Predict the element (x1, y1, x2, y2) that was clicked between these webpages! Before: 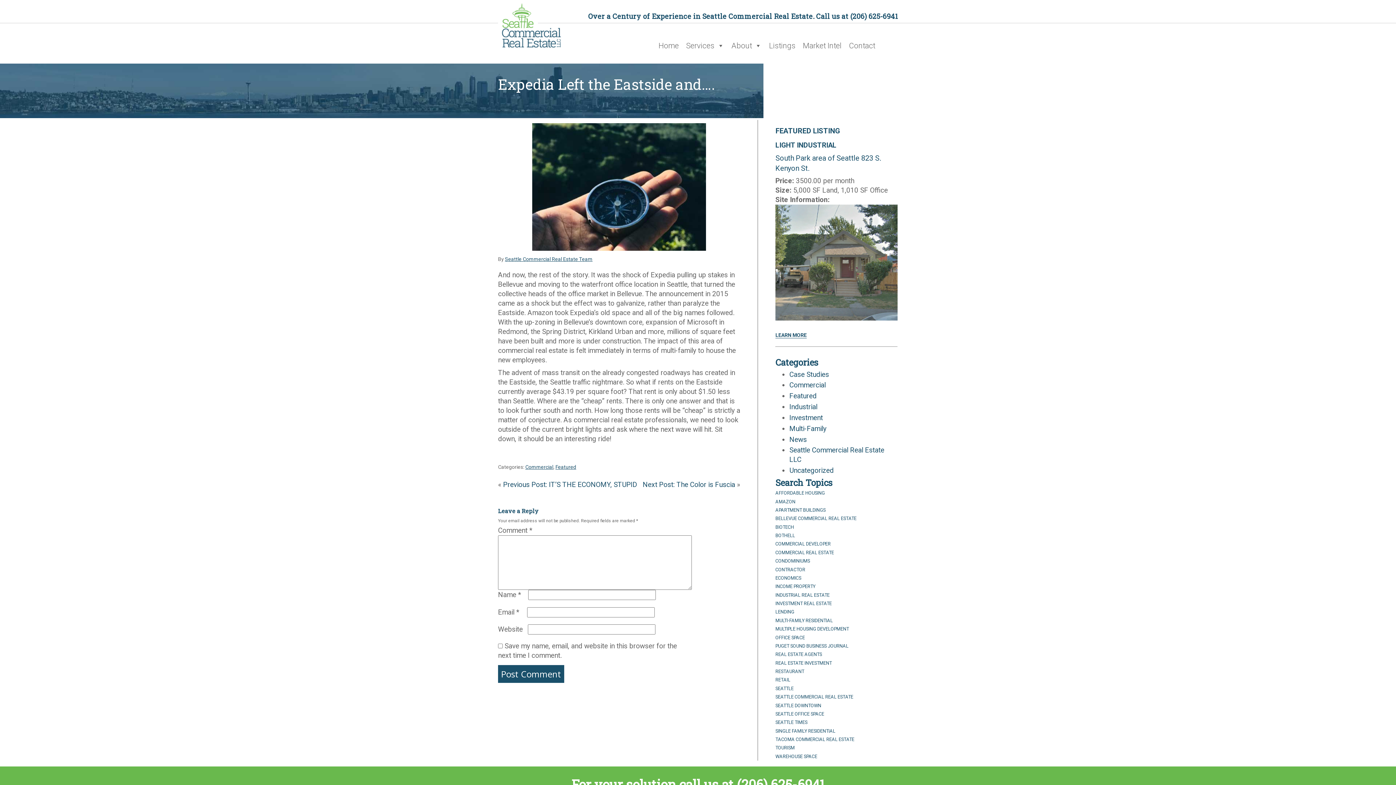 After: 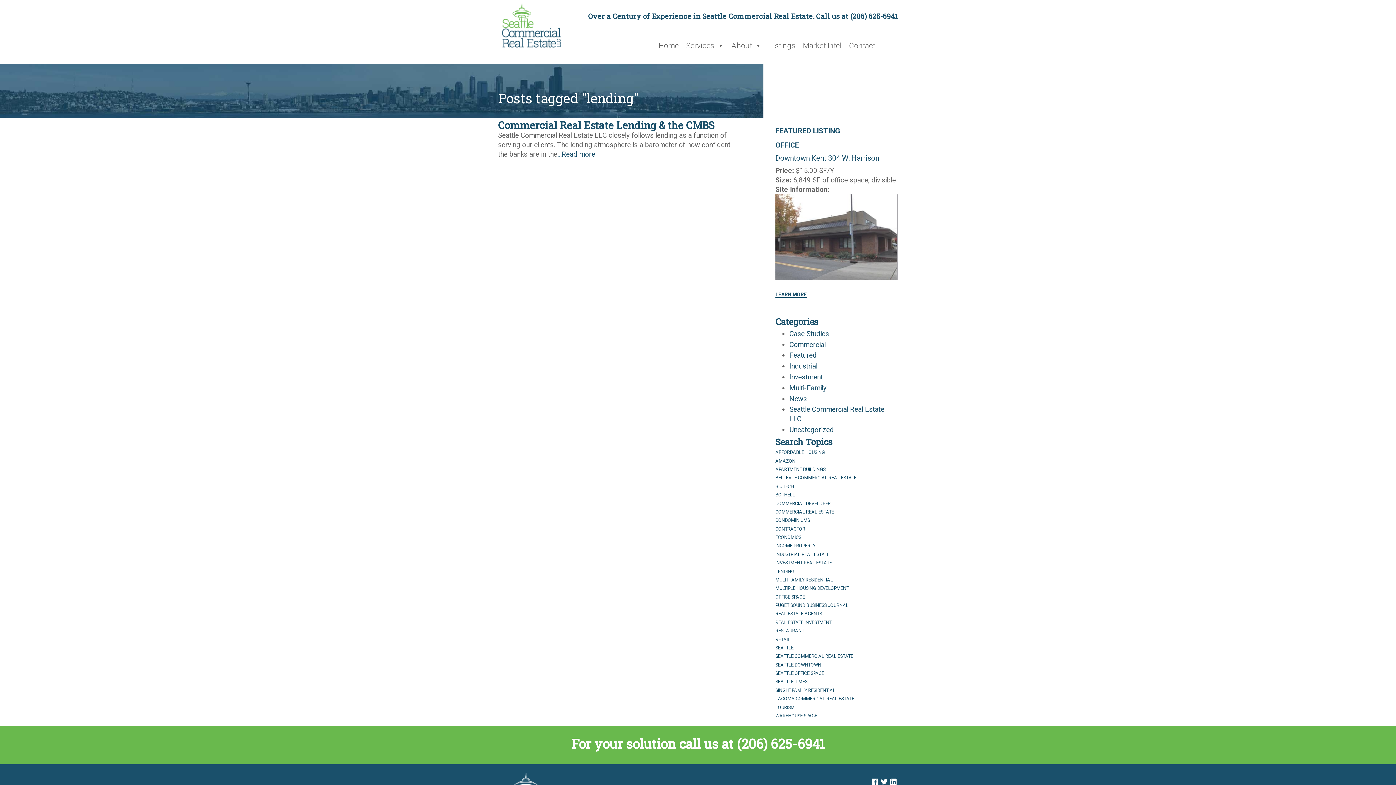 Action: bbox: (775, 609, 897, 615) label: lending (1 item)